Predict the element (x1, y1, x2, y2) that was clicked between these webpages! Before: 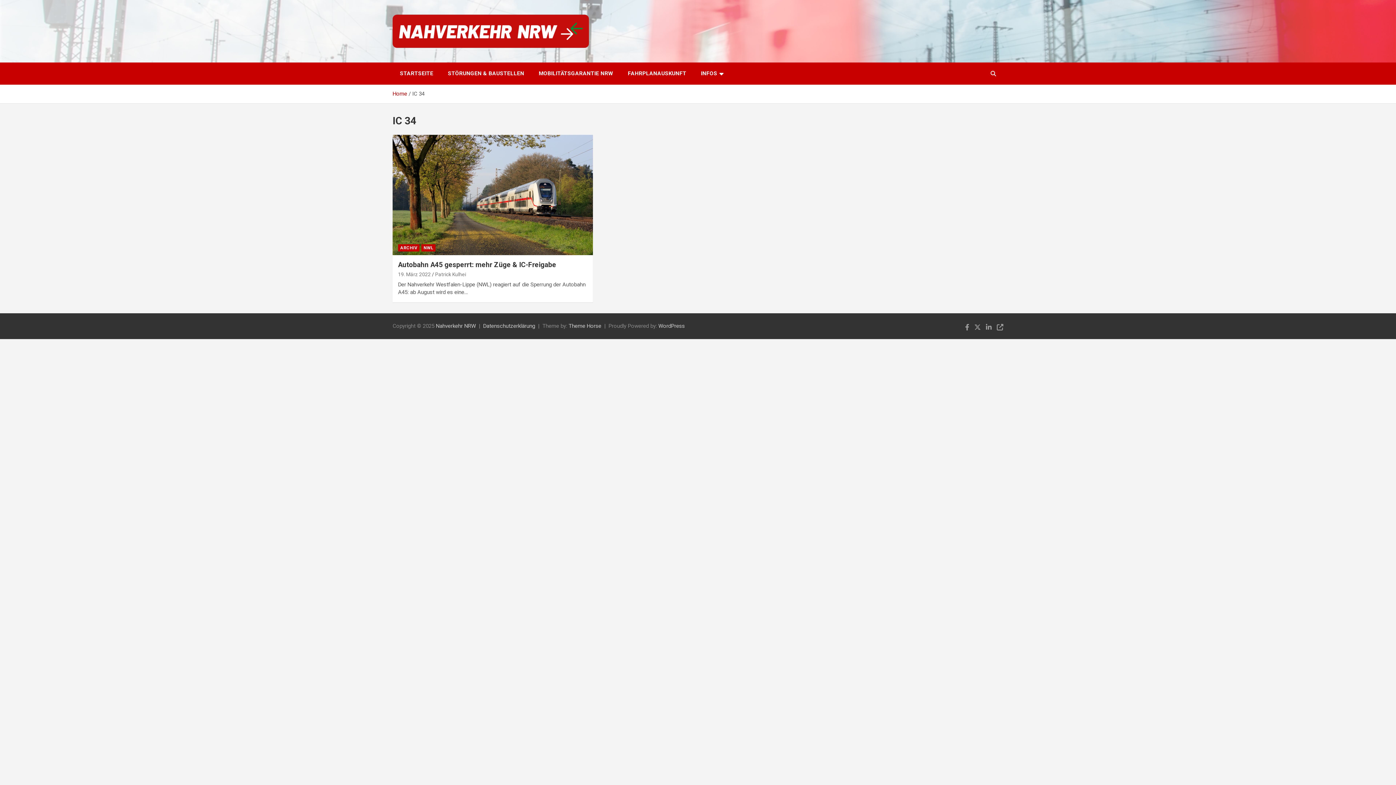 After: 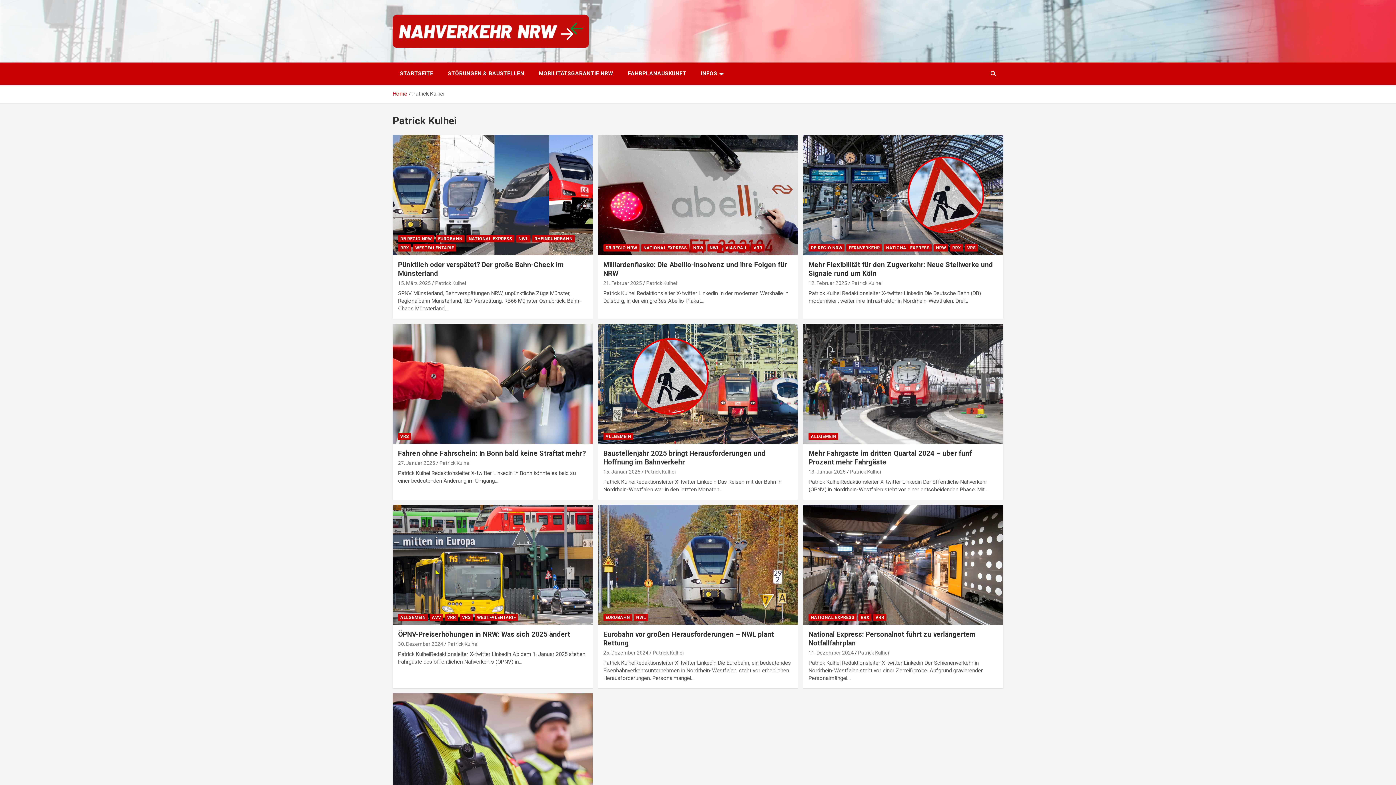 Action: bbox: (435, 271, 466, 277) label: Patrick Kulhei